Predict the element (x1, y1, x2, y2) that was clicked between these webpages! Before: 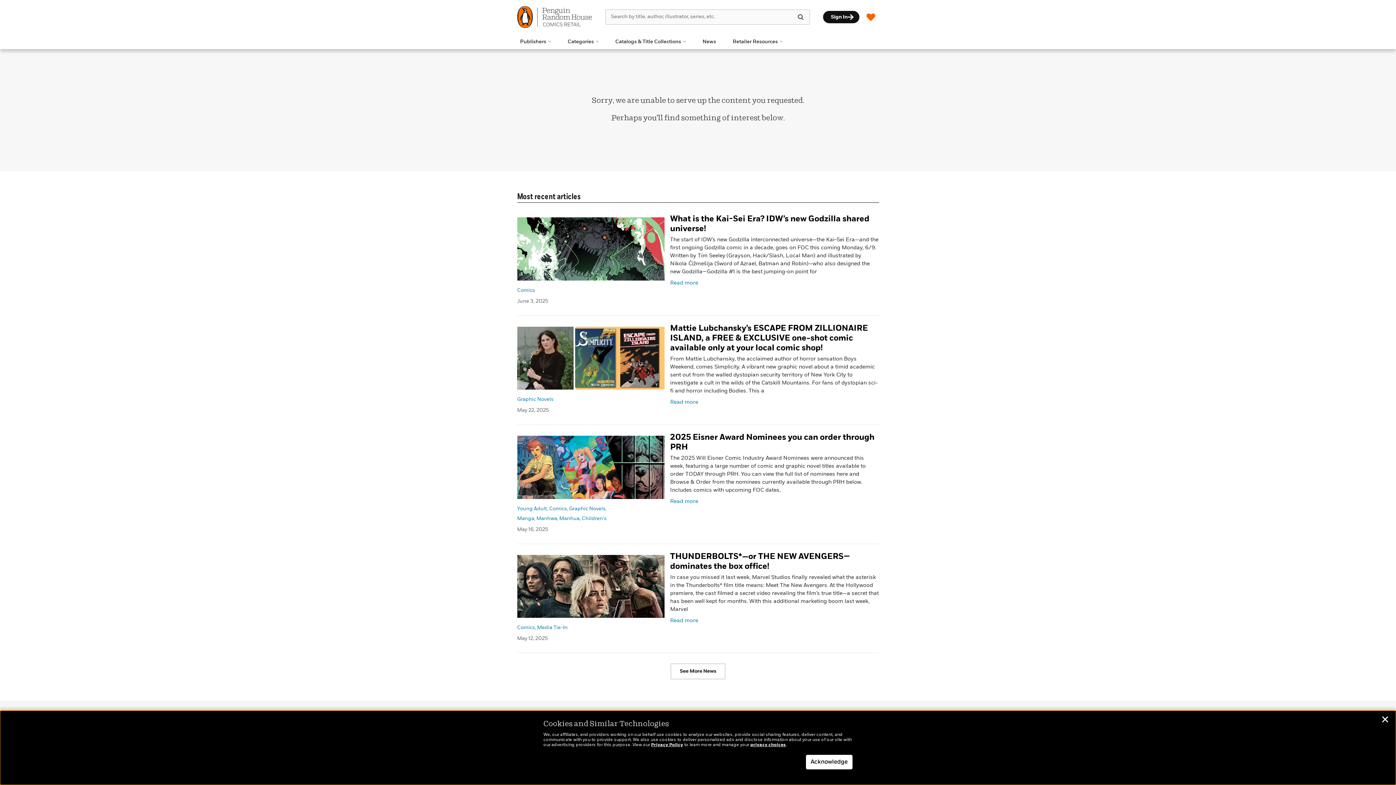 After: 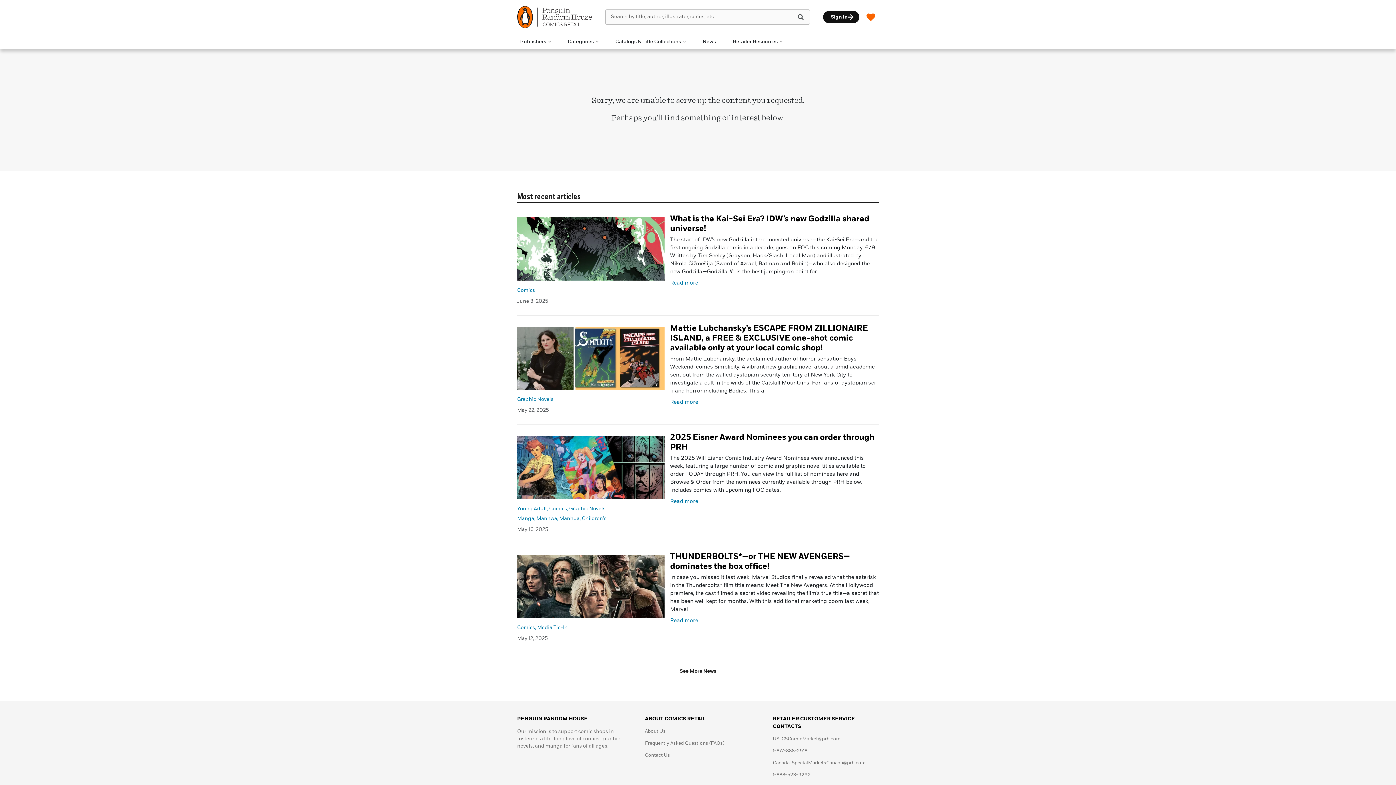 Action: bbox: (806, 755, 852, 769) label: Acknowledge